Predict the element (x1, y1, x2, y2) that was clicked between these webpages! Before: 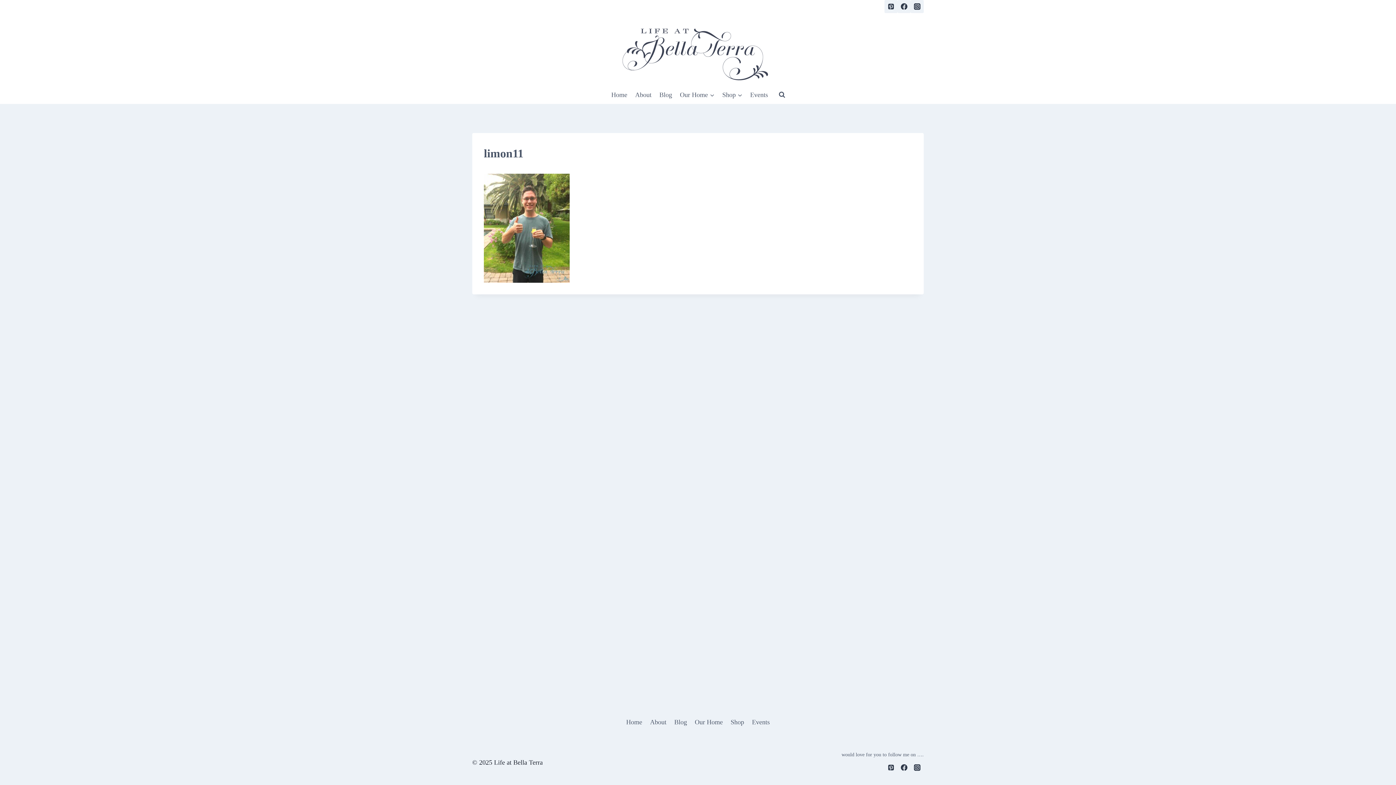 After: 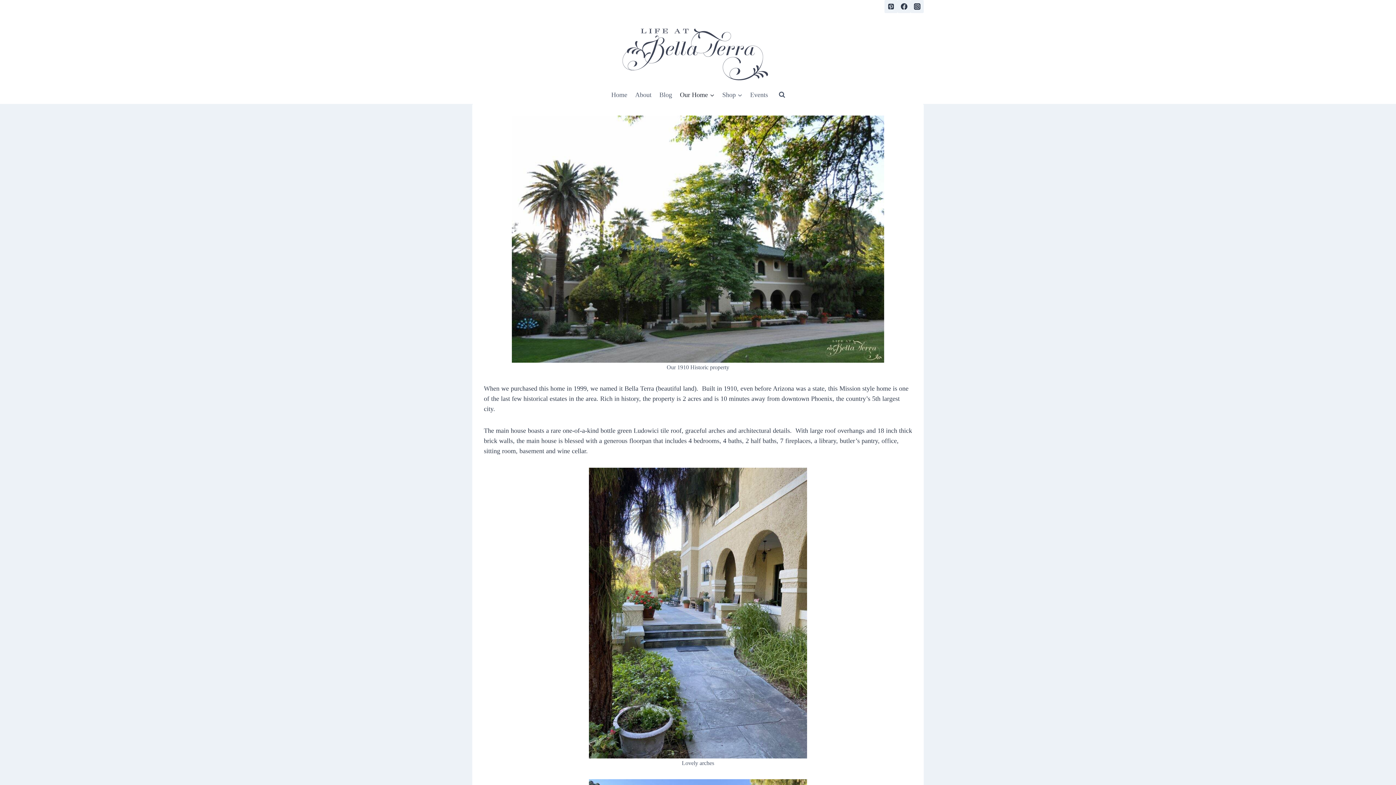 Action: label: Our Home bbox: (676, 85, 718, 103)